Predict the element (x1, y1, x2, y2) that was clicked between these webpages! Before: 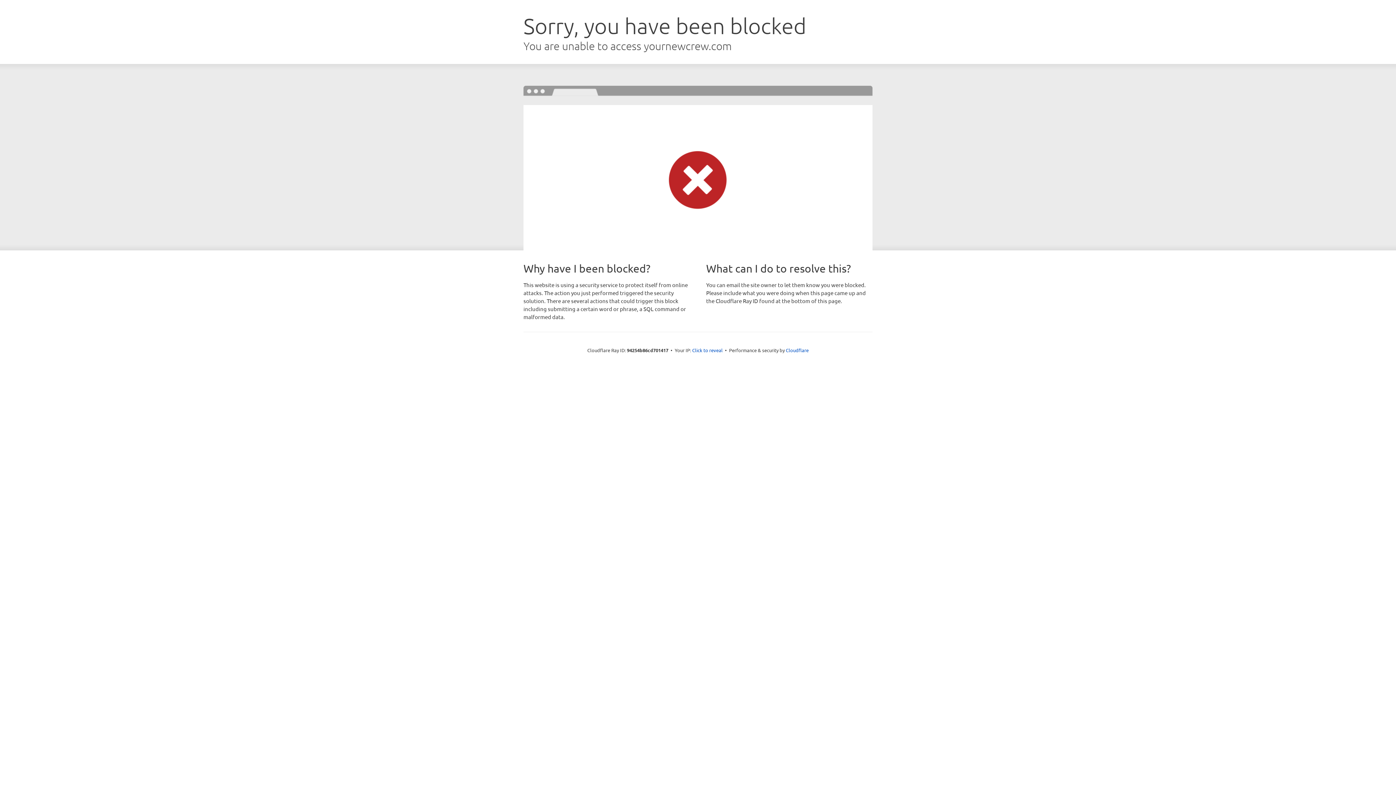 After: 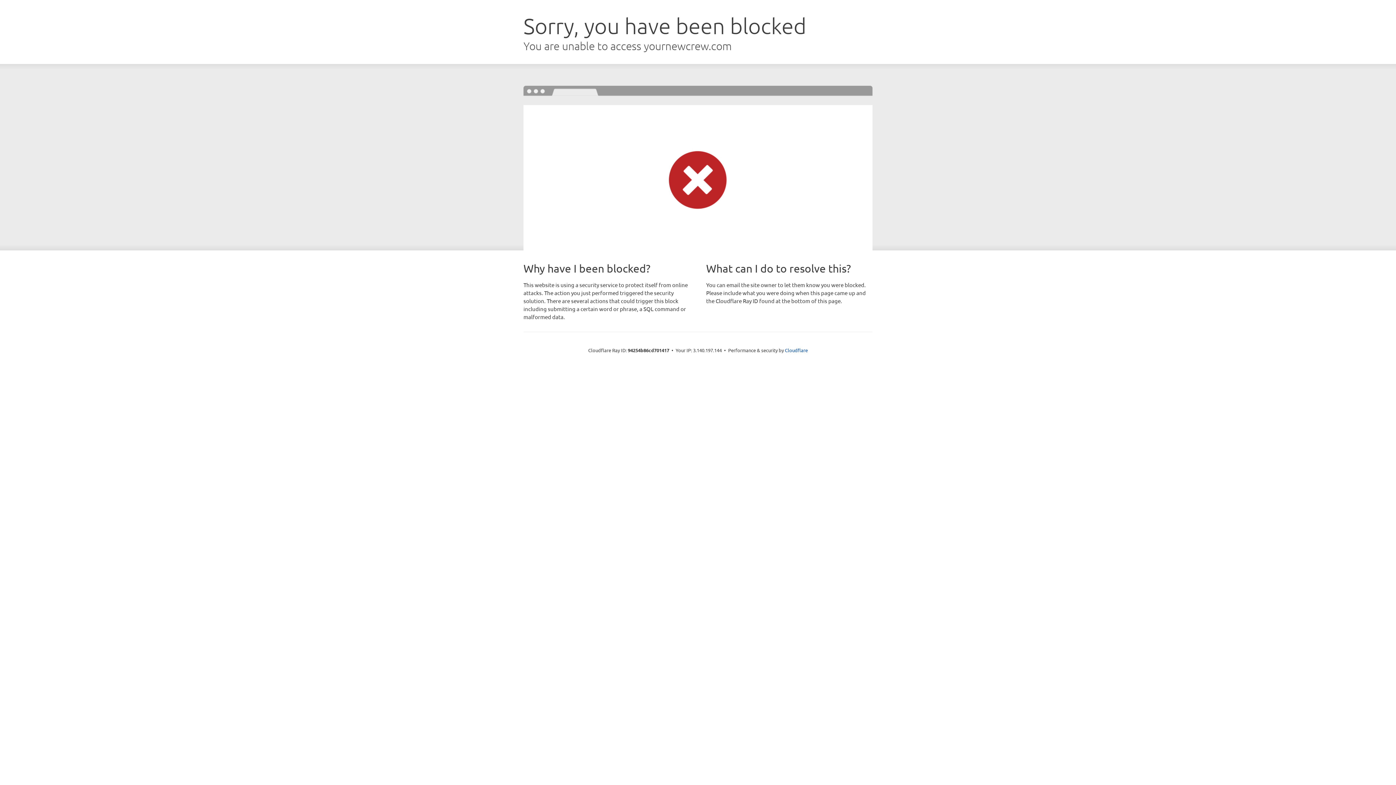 Action: label: Click to reveal bbox: (692, 346, 722, 353)